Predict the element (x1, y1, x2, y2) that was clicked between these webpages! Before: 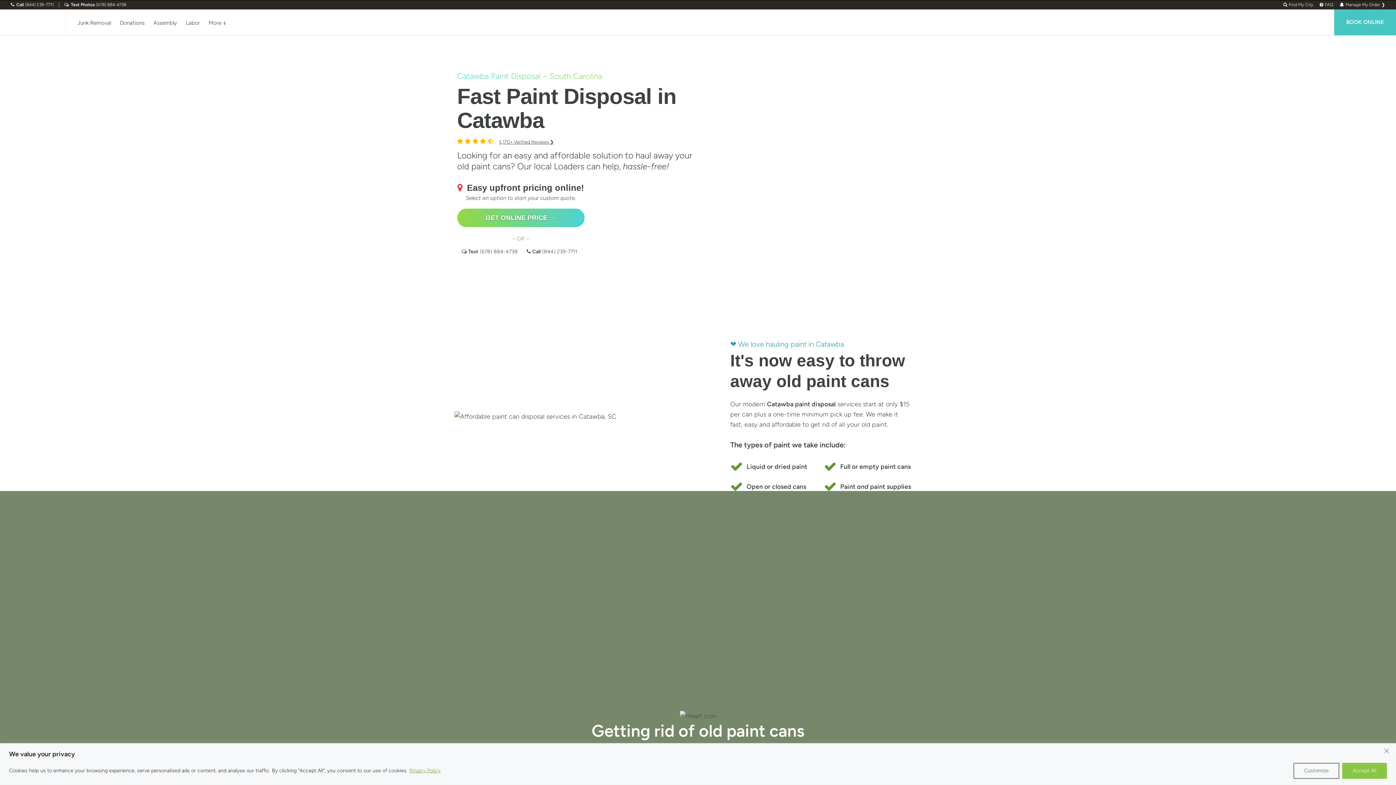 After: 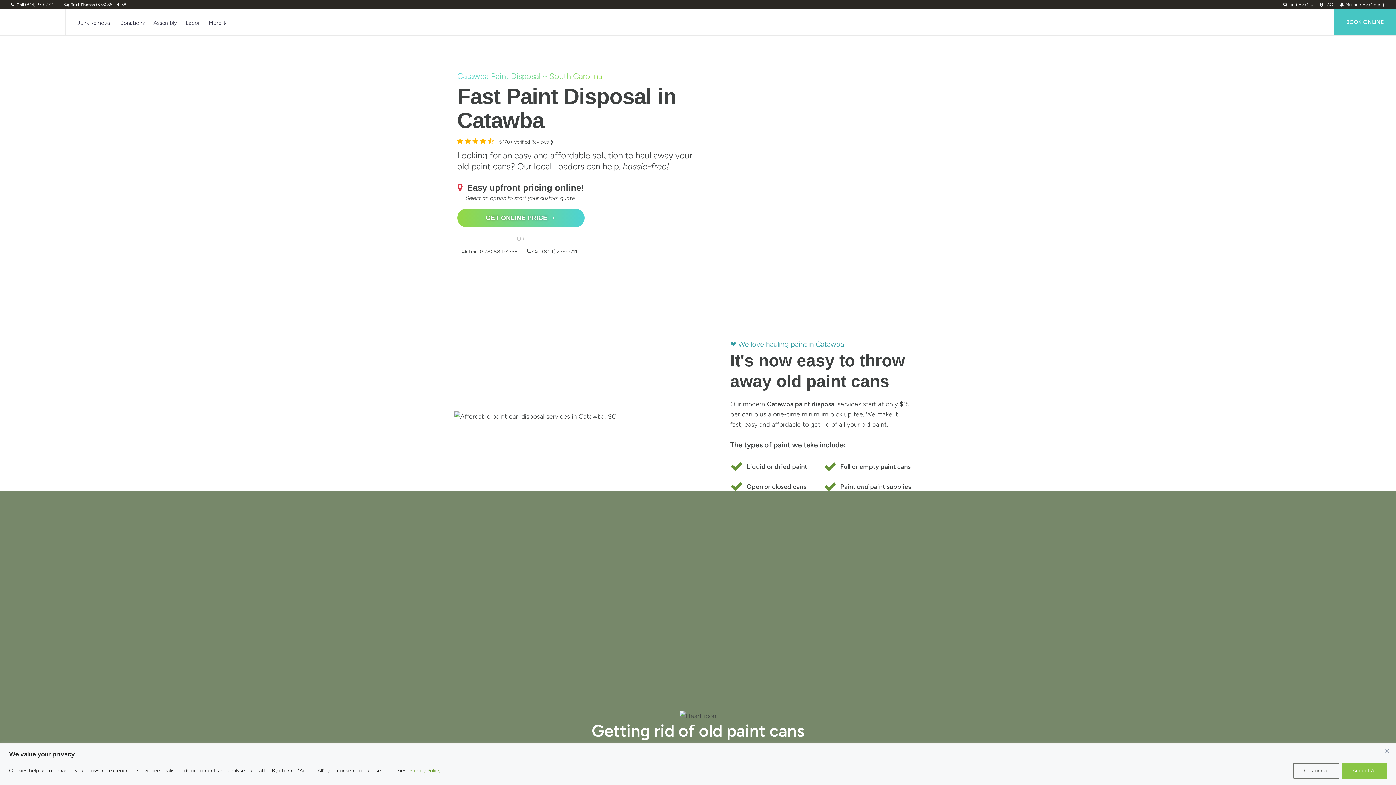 Action: bbox: (10, 2, 53, 7) label:  Call (844) 239-7711